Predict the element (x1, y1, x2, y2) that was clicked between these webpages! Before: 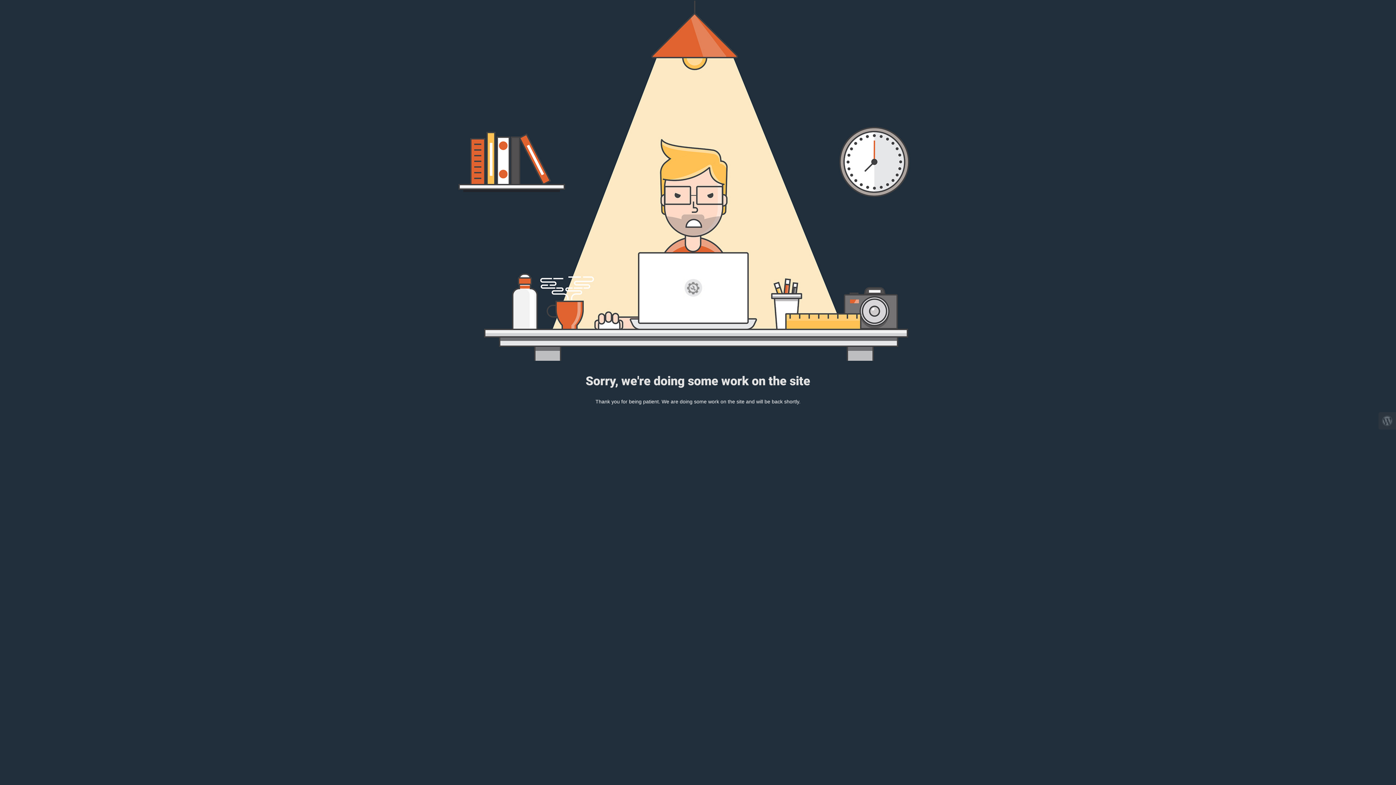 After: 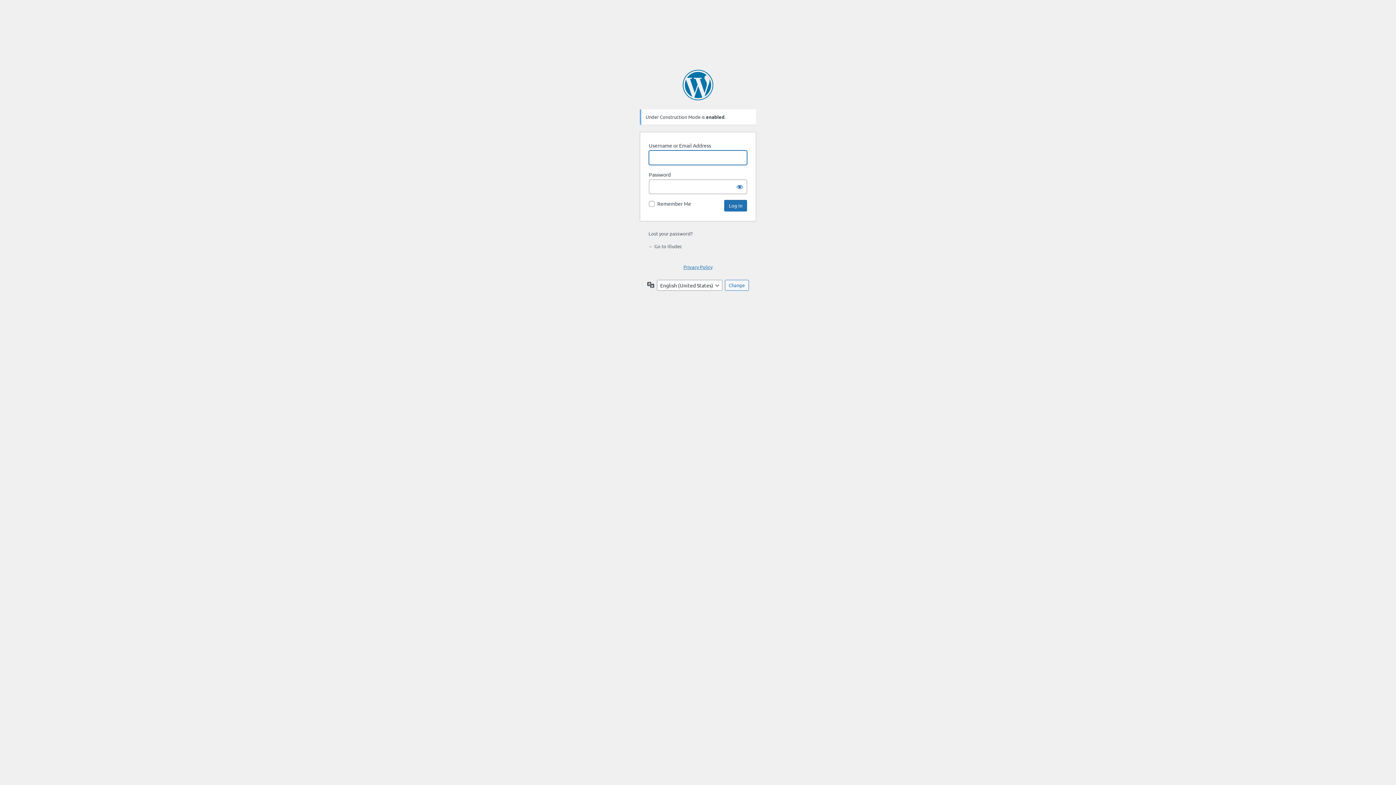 Action: bbox: (1378, 412, 1396, 429)